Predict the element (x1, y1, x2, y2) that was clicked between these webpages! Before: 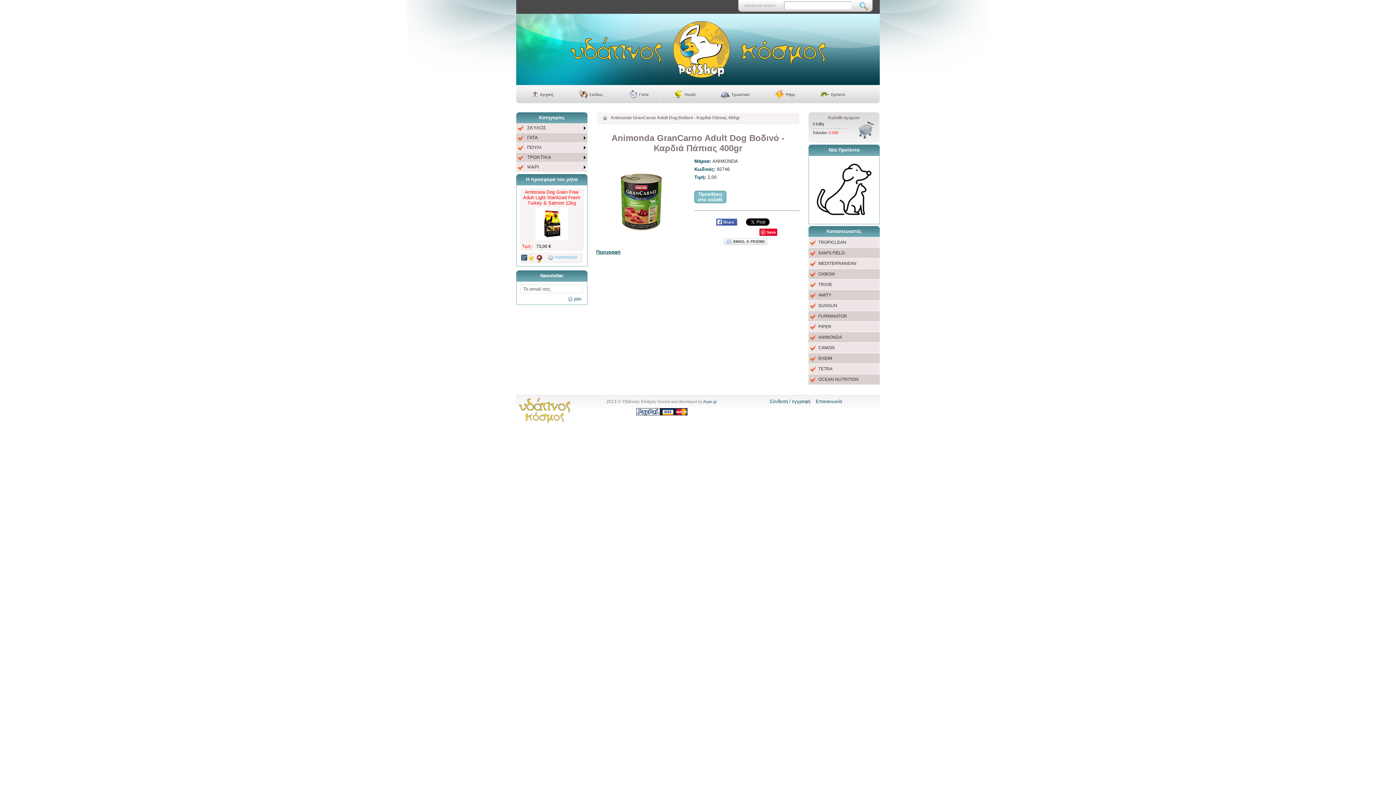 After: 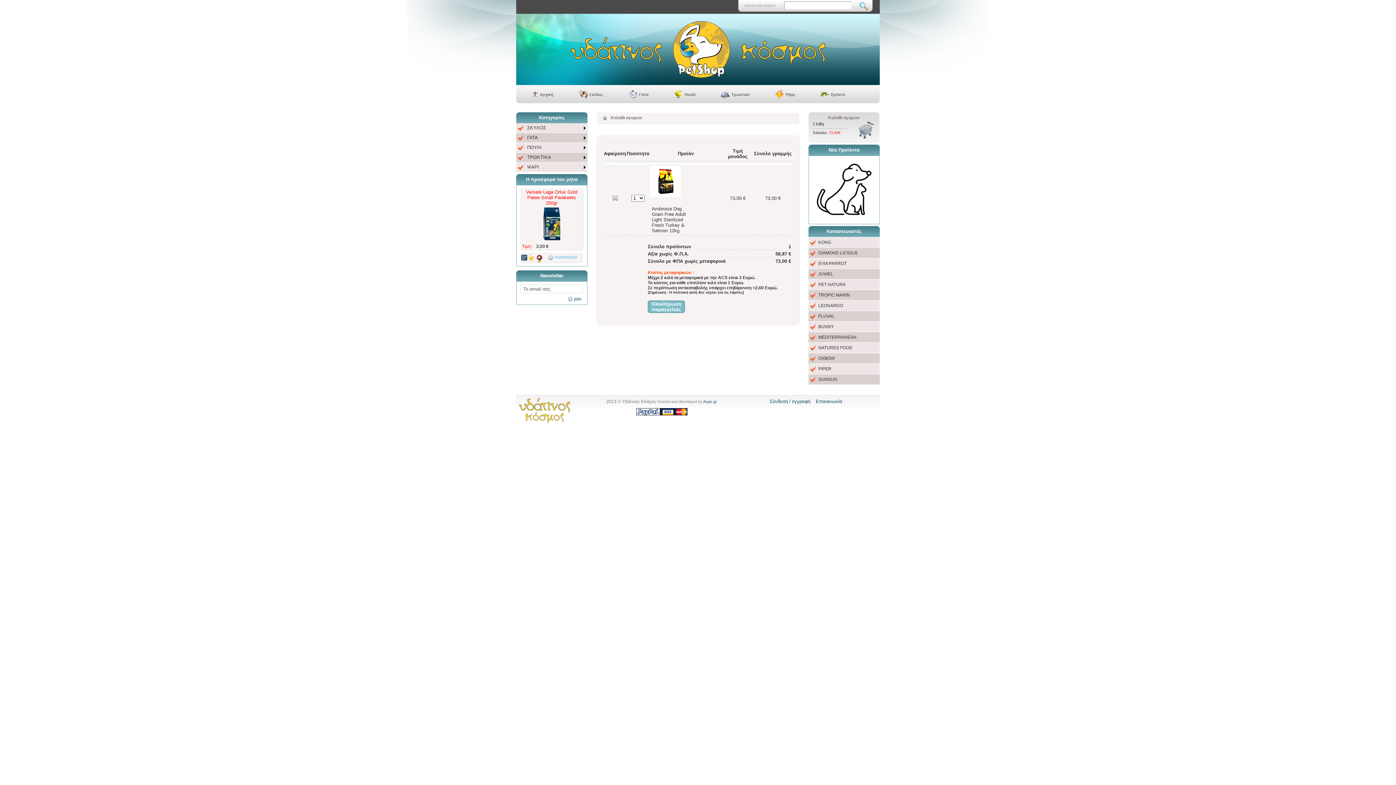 Action: bbox: (521, 254, 527, 260)